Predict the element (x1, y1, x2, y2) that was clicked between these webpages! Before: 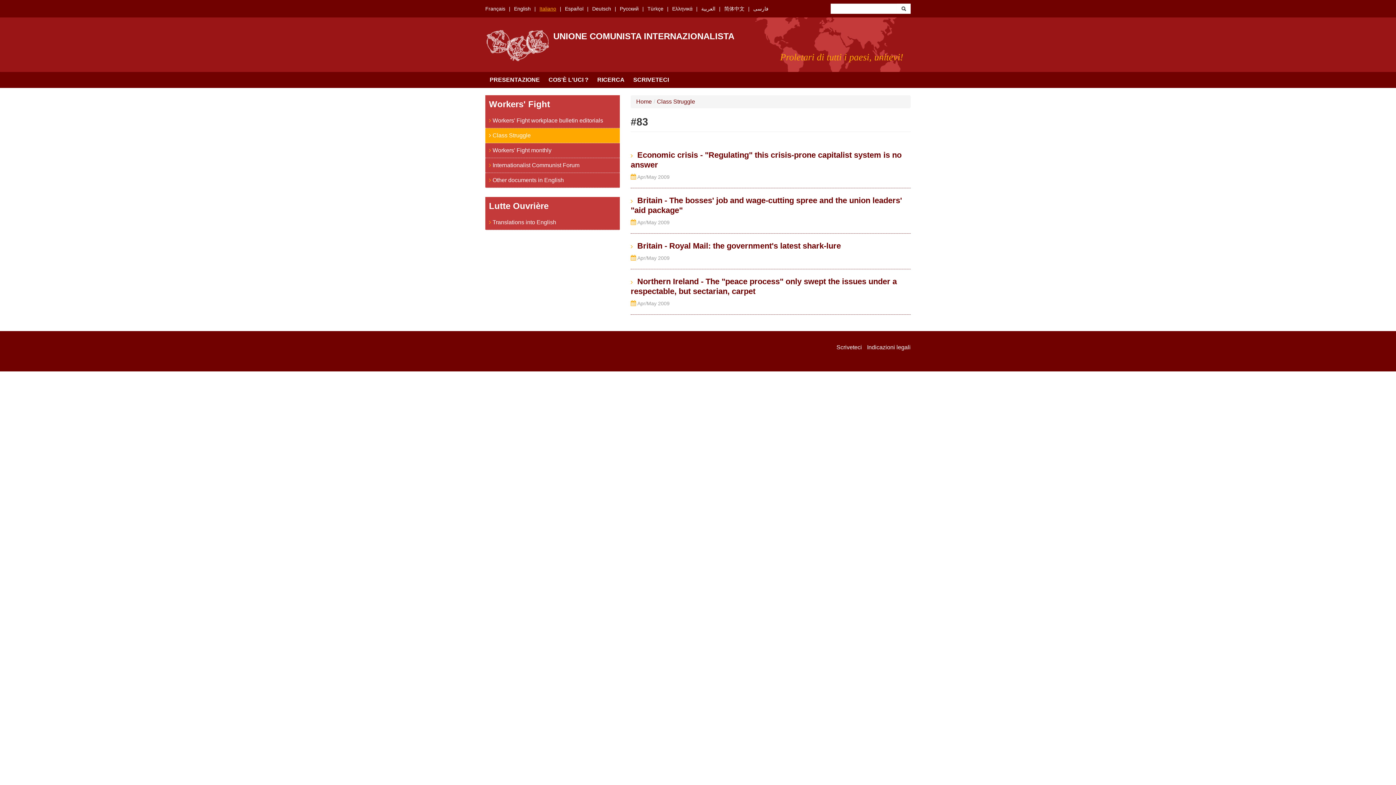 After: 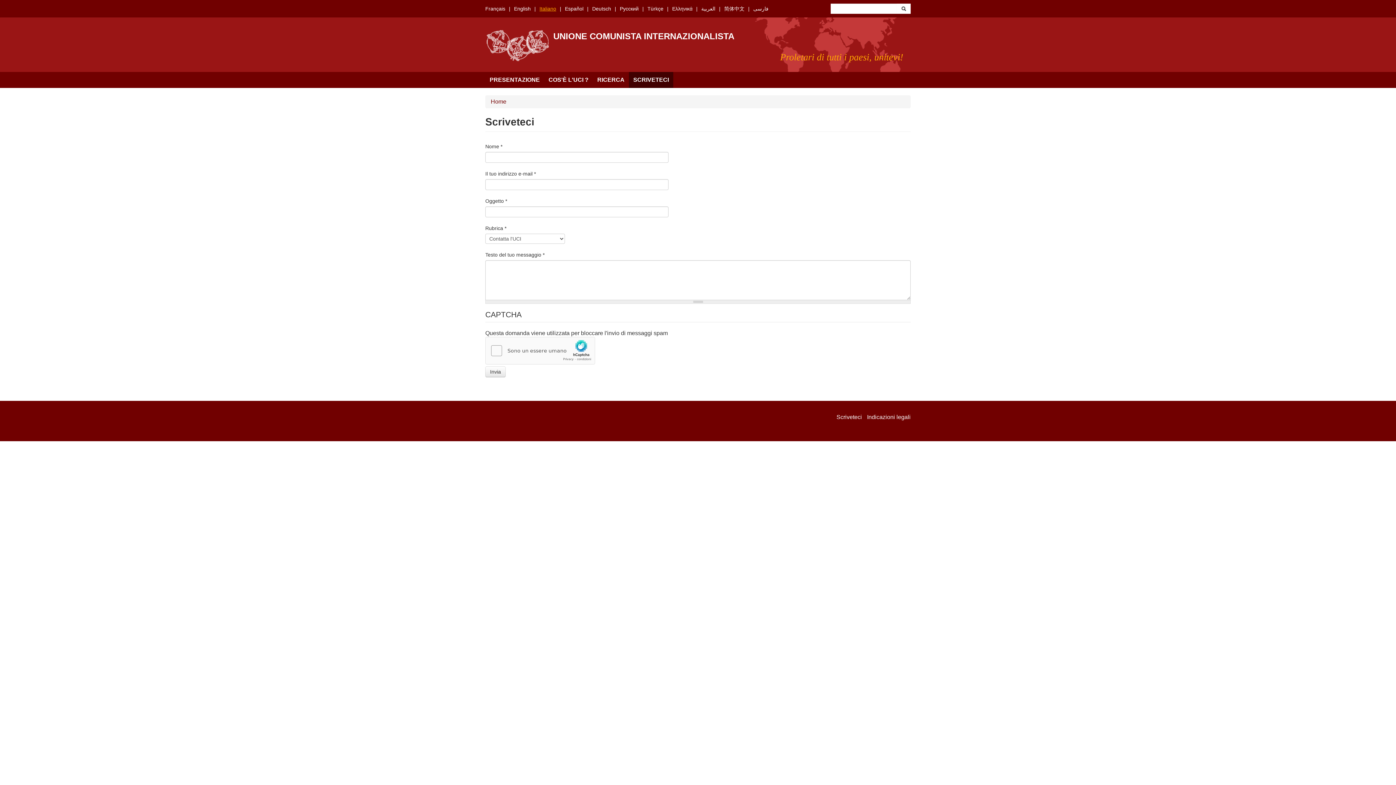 Action: label: Scriveteci bbox: (836, 344, 862, 351)